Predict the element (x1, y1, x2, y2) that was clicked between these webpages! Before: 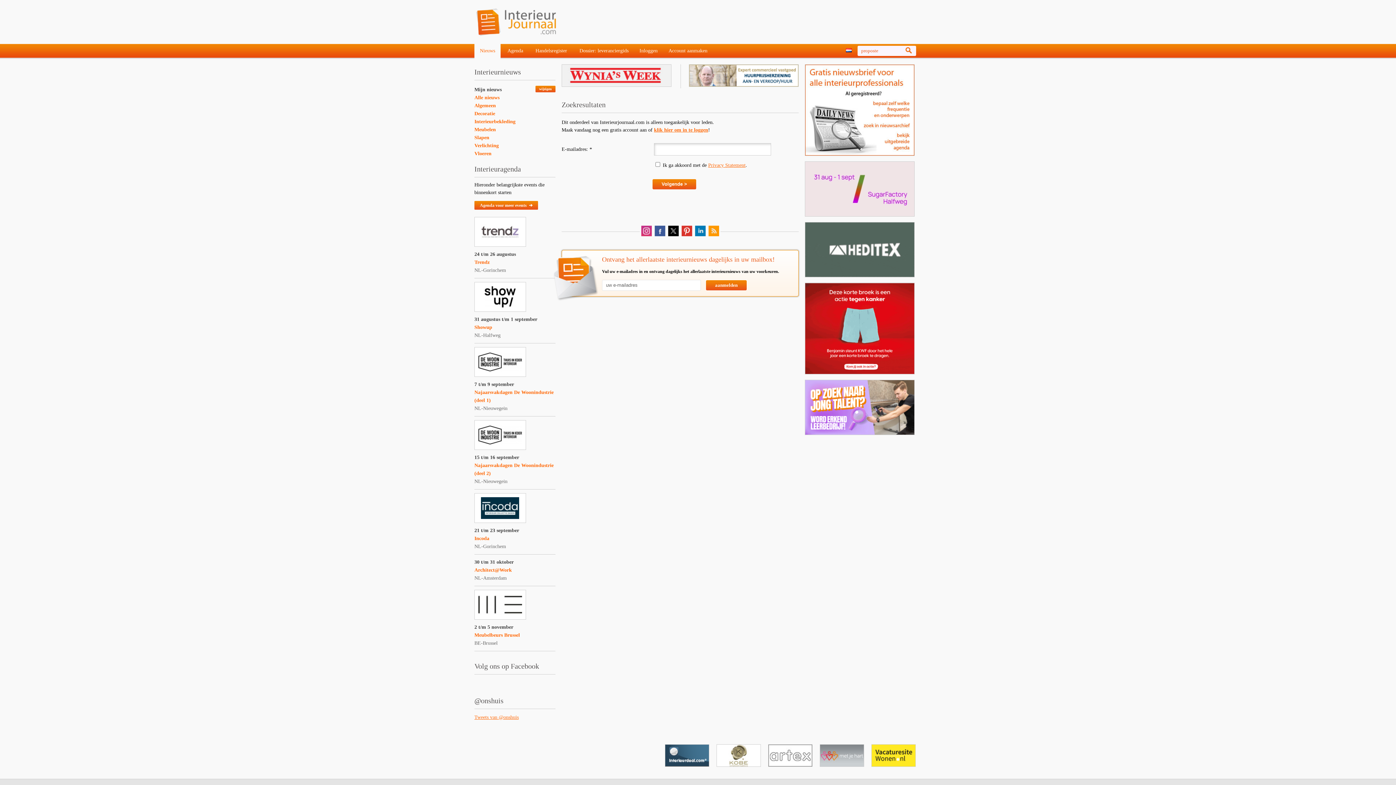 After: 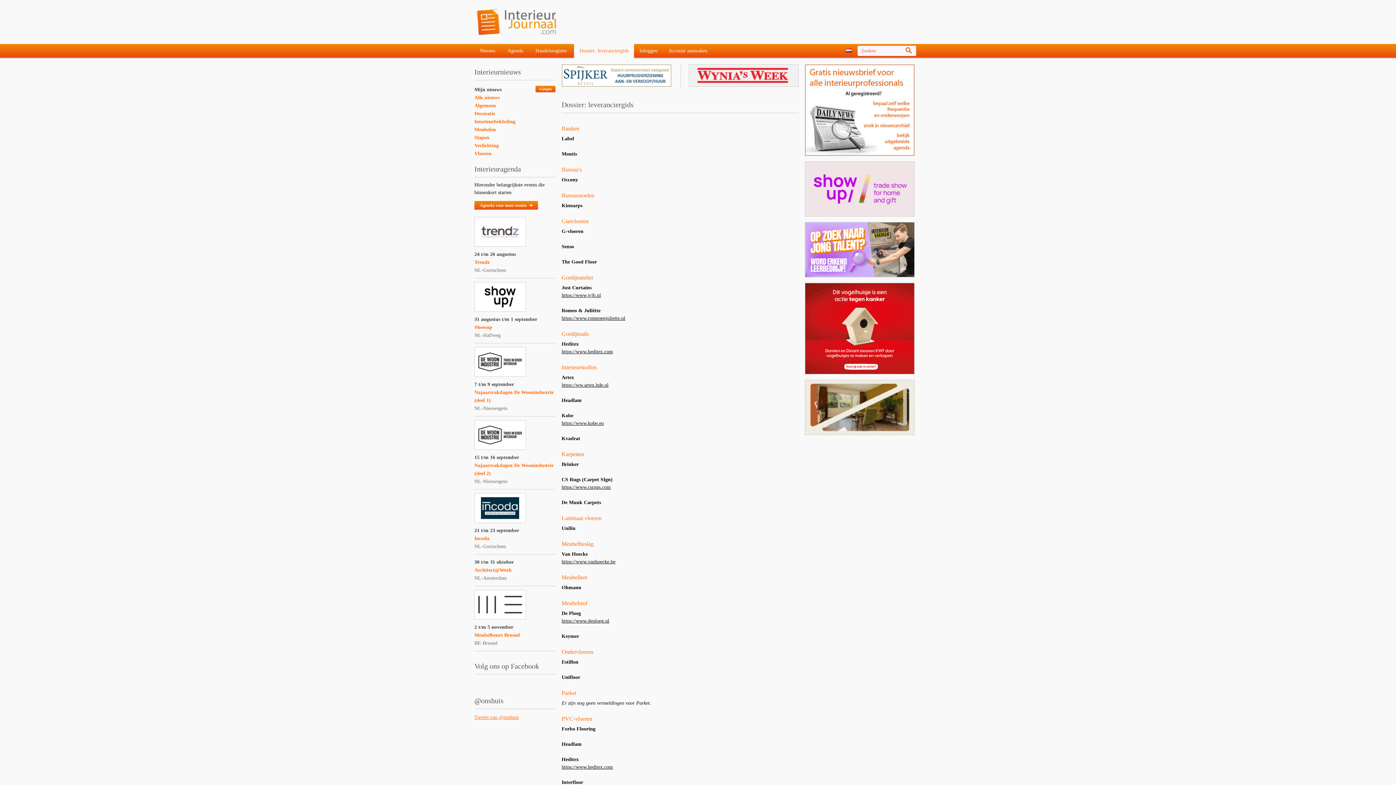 Action: label: Dossier: leveranciergids bbox: (574, 44, 634, 57)